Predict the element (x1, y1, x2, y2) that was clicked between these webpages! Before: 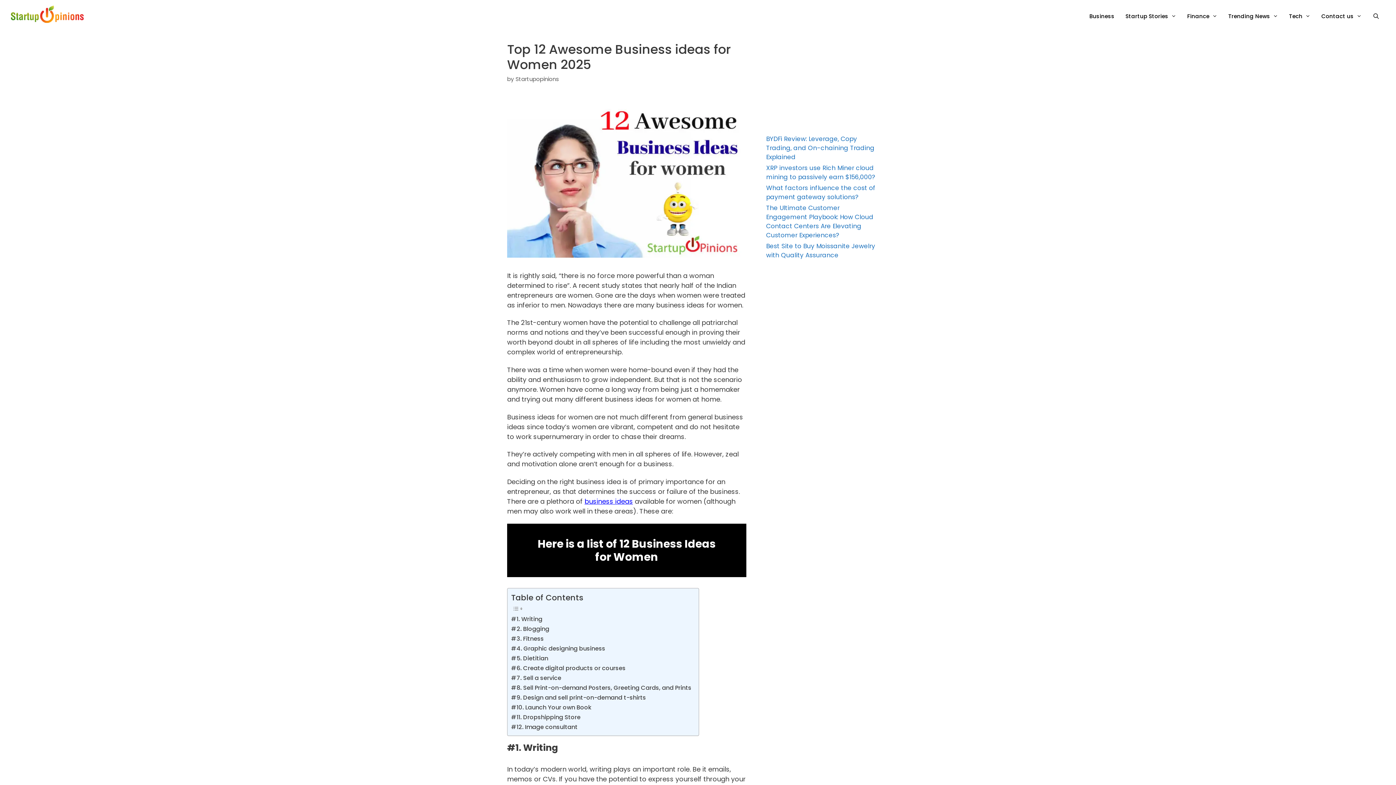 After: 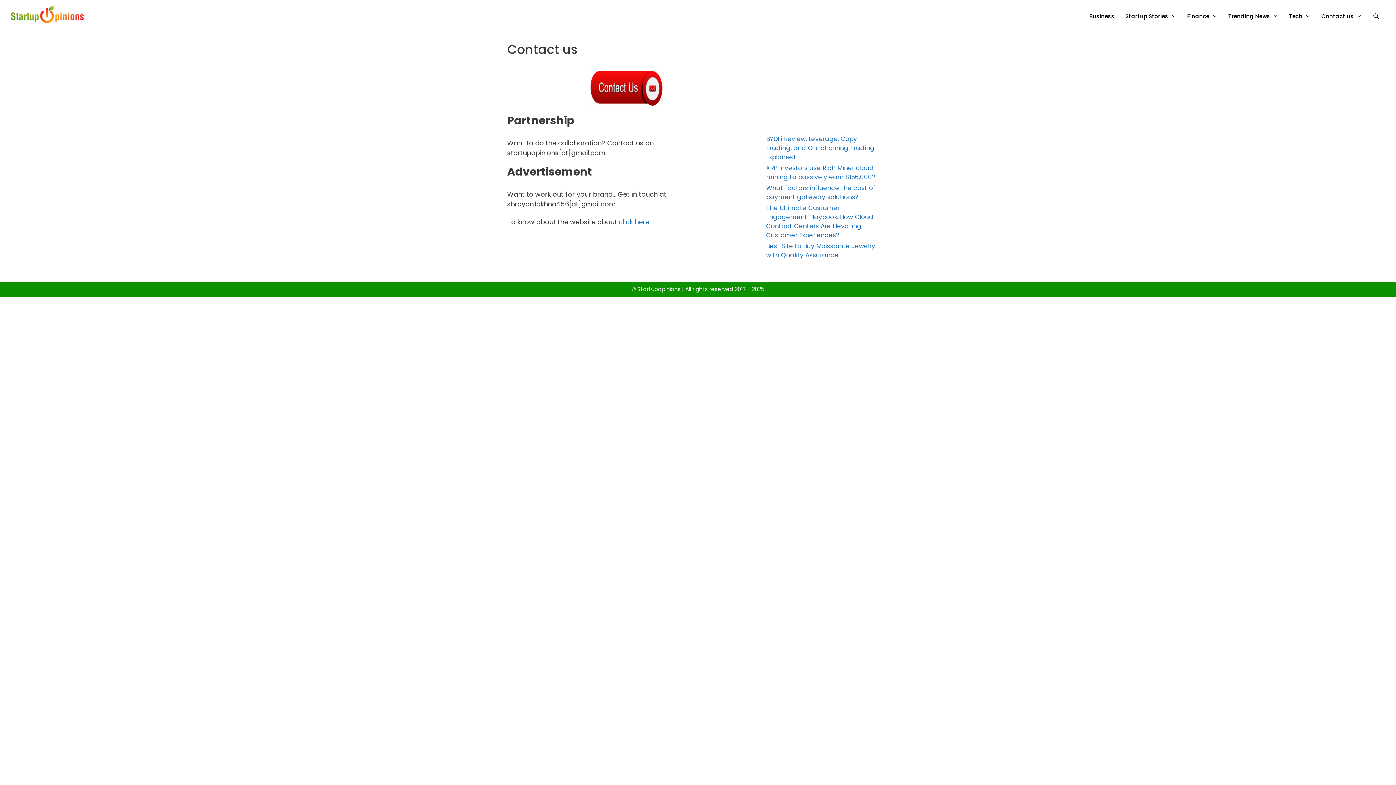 Action: bbox: (1316, 5, 1367, 27) label: Contact us